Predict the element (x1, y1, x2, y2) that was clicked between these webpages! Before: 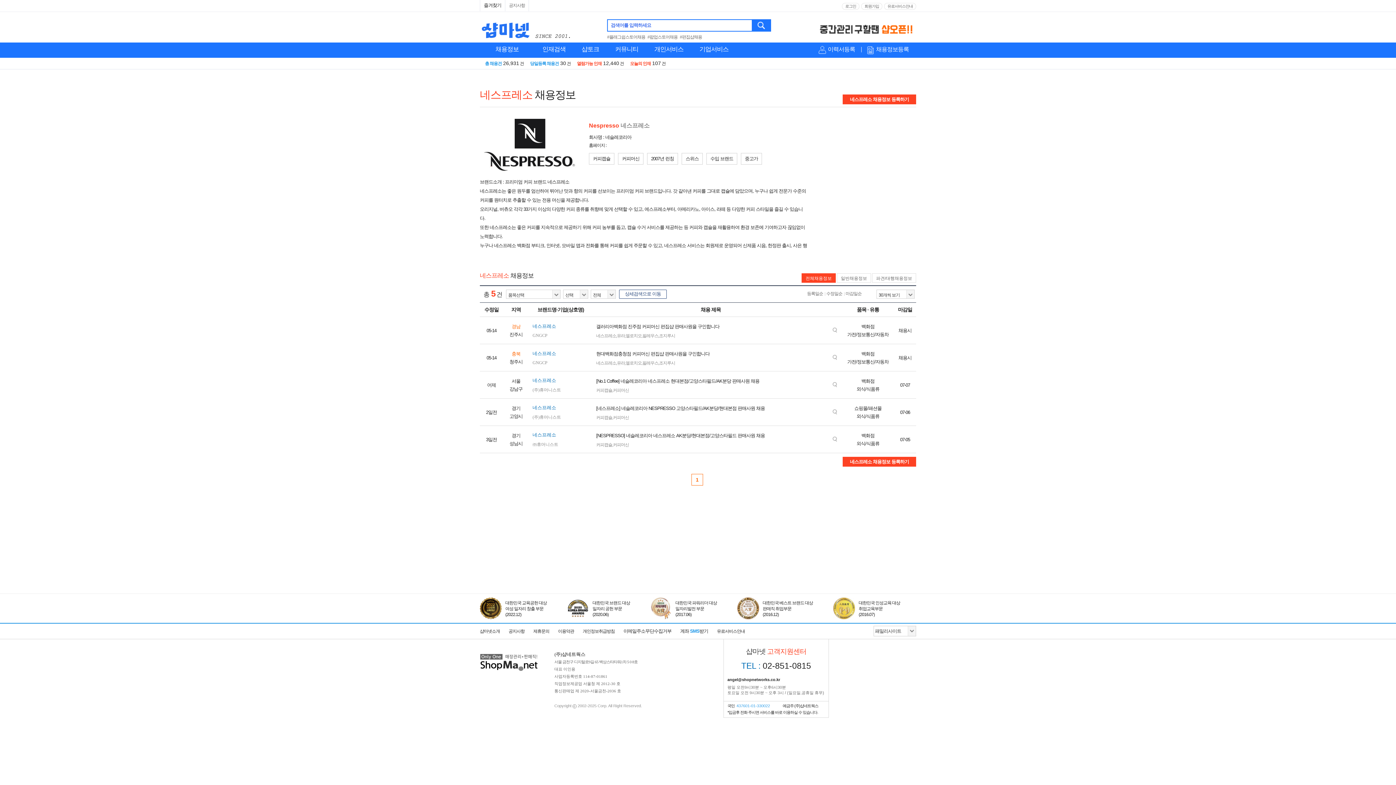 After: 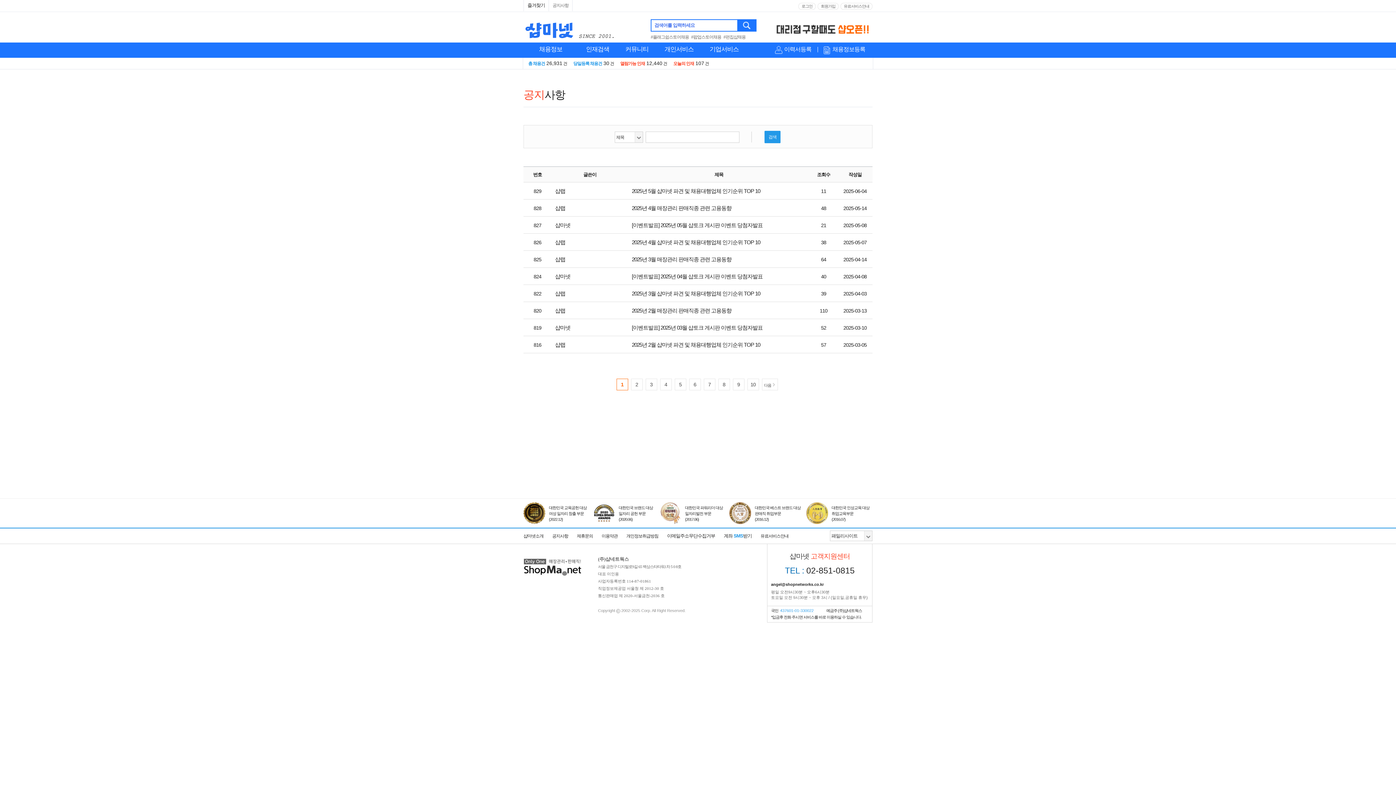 Action: bbox: (508, 629, 524, 634) label: 공지사항